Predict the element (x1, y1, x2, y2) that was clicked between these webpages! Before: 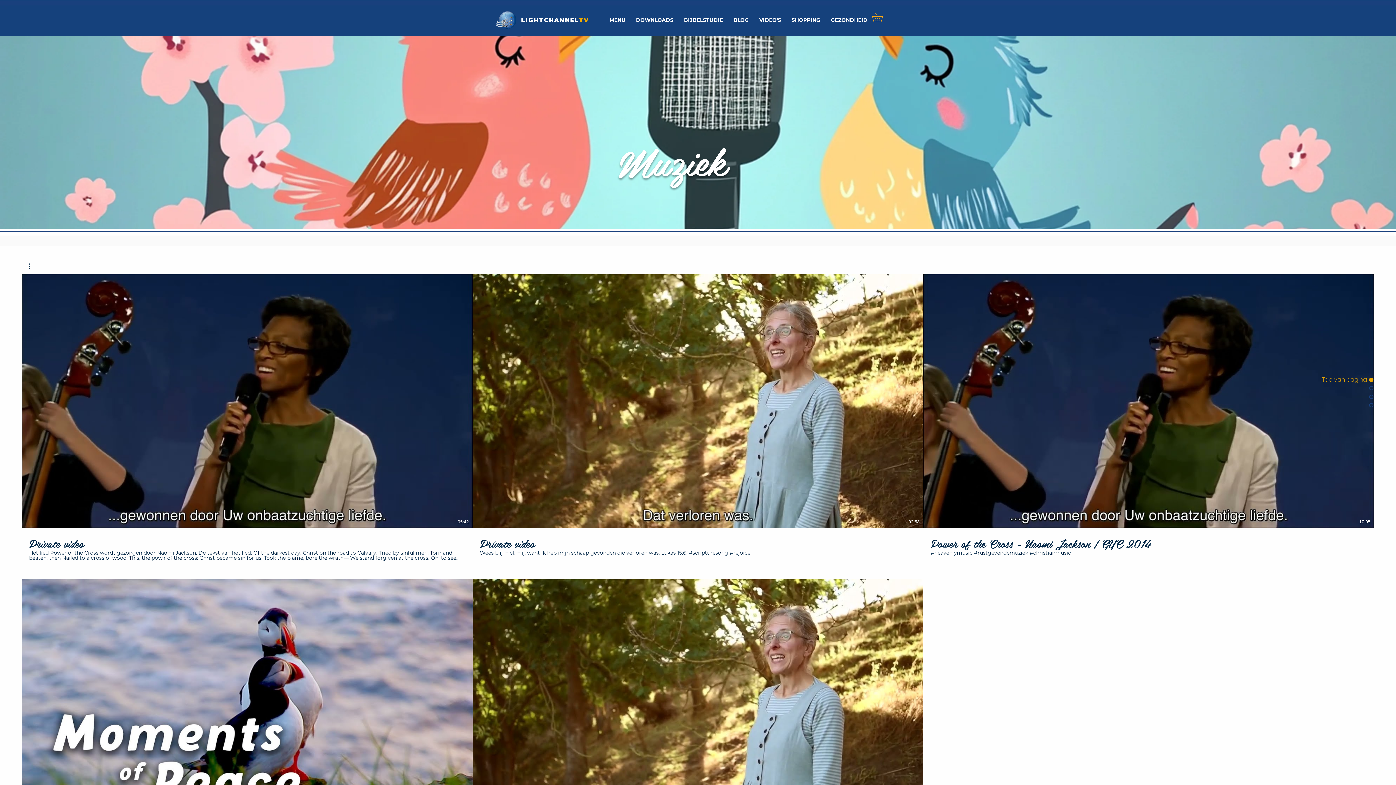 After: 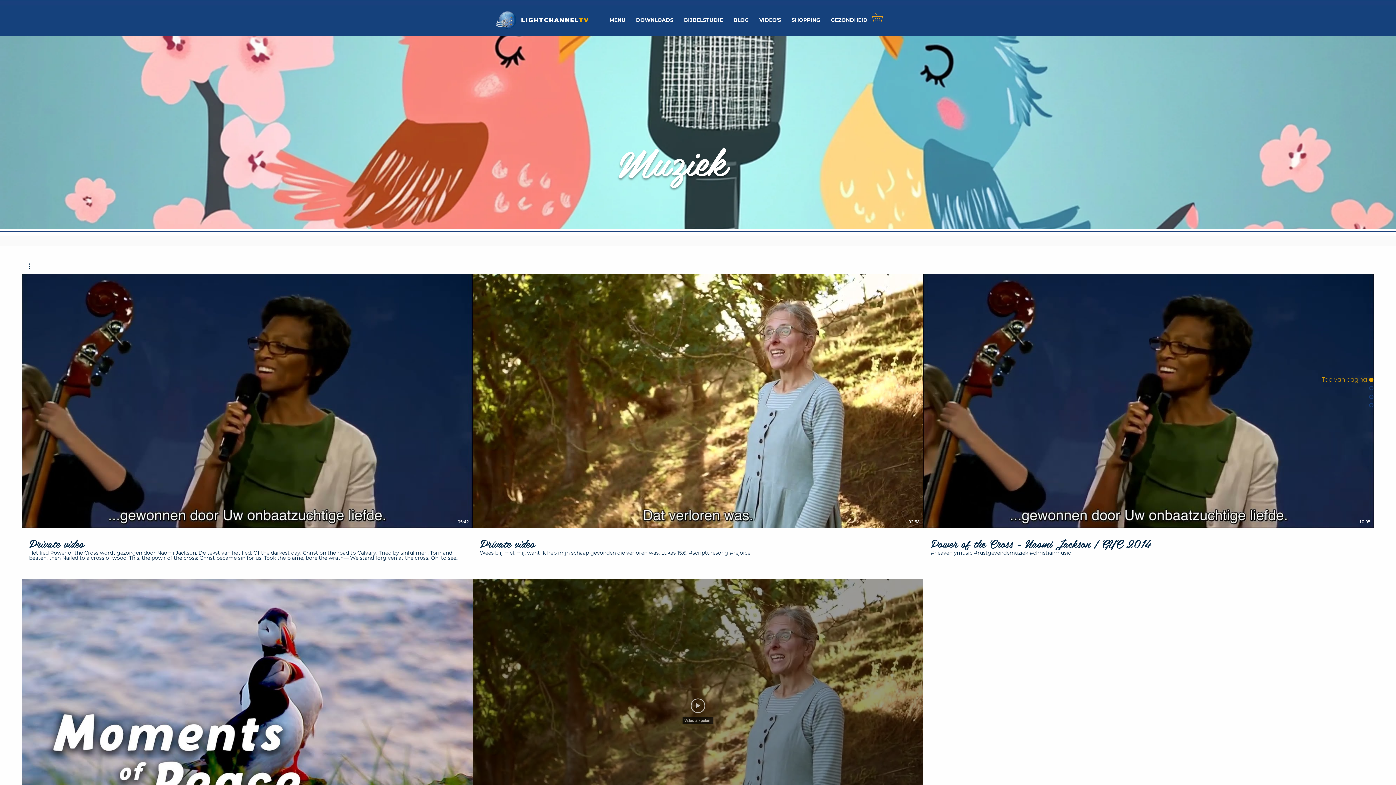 Action: label: Video afspelen bbox: (690, 699, 705, 713)